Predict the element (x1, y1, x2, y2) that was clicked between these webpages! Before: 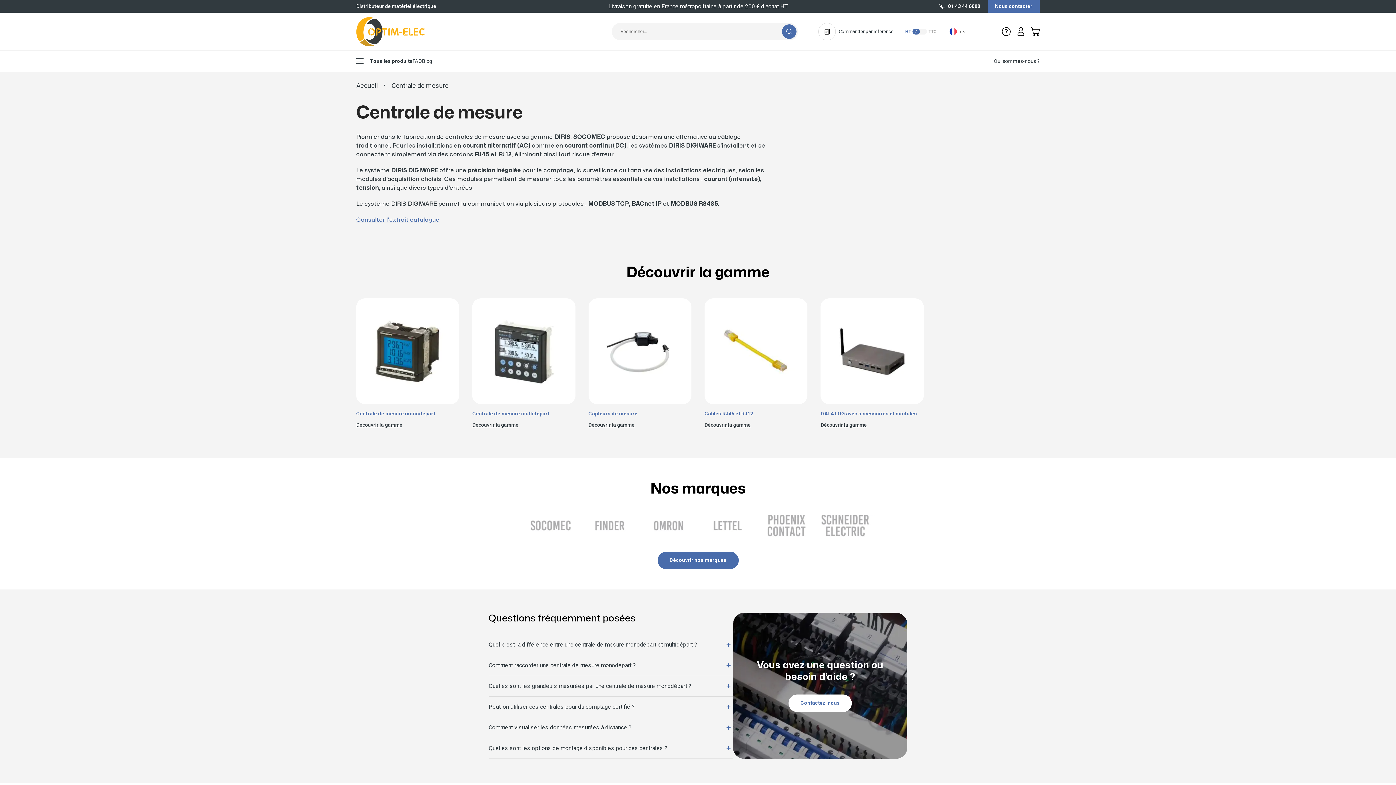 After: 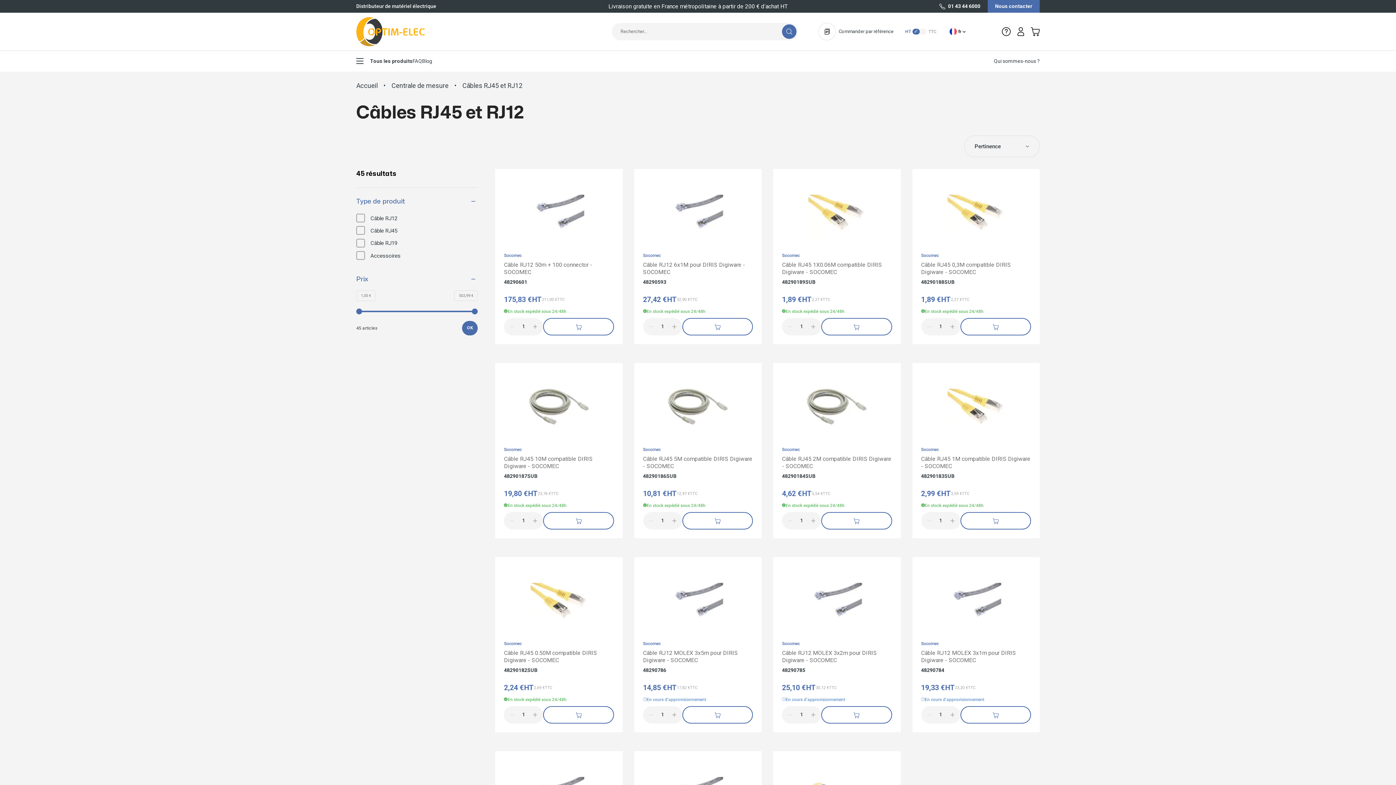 Action: bbox: (704, 421, 807, 429) label: Découvrir la gamme